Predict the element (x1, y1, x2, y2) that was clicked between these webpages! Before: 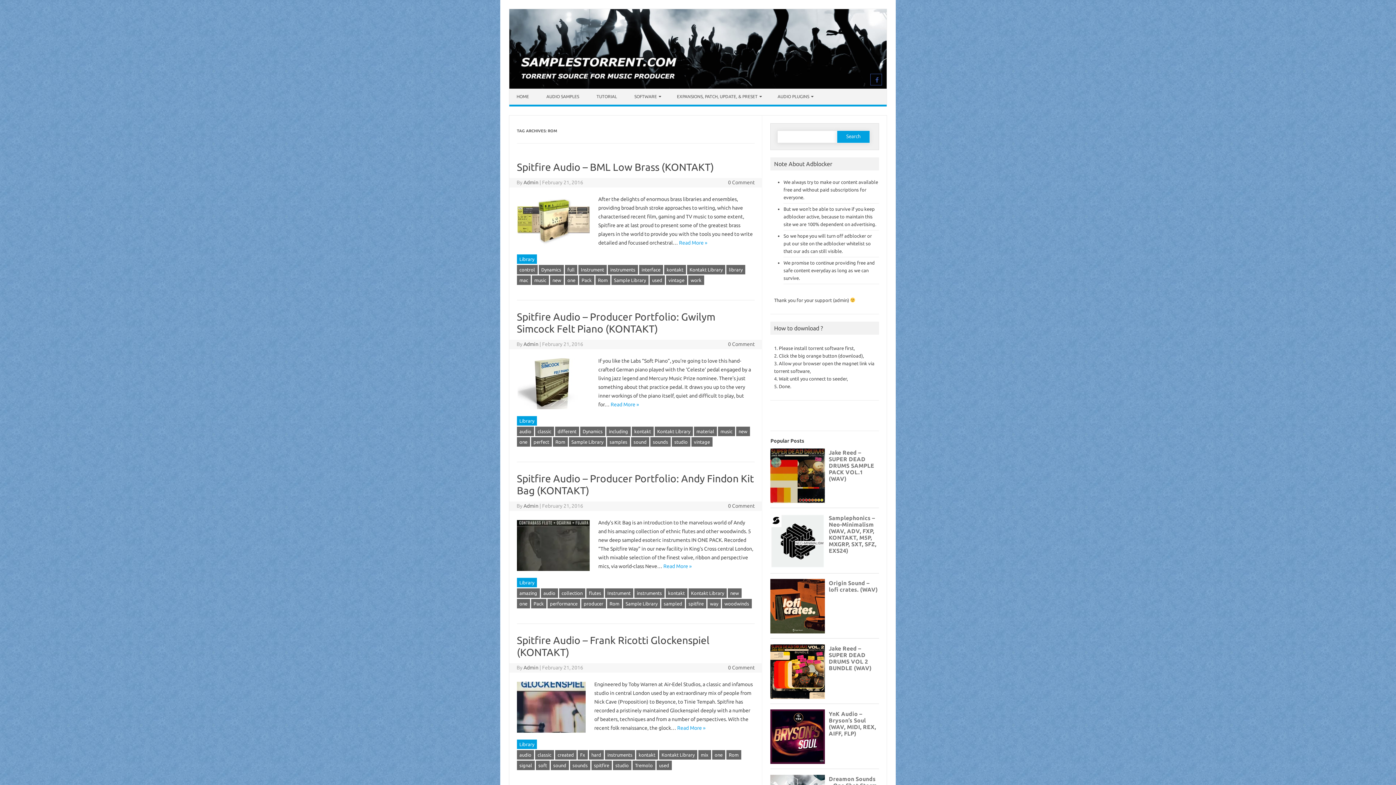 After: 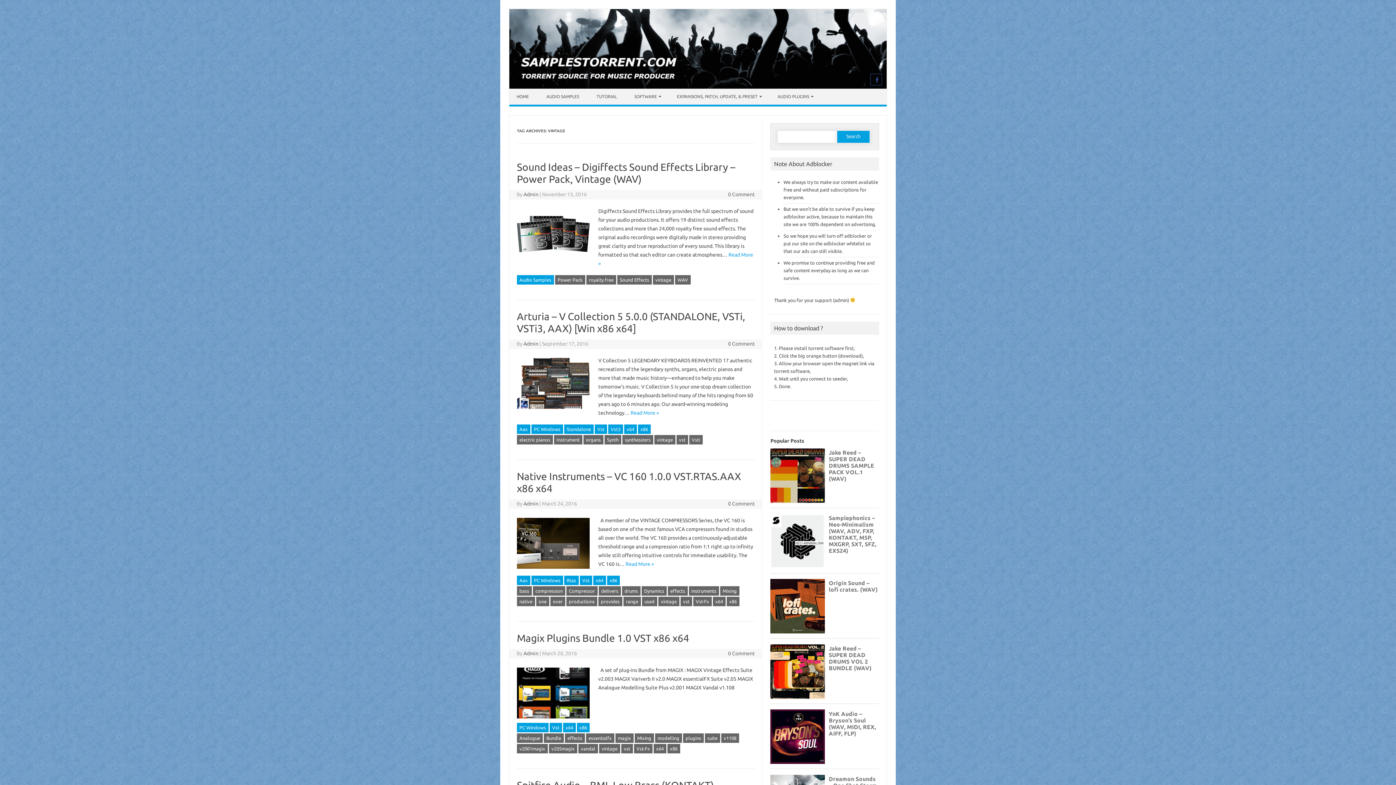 Action: label: vintage bbox: (666, 275, 687, 285)